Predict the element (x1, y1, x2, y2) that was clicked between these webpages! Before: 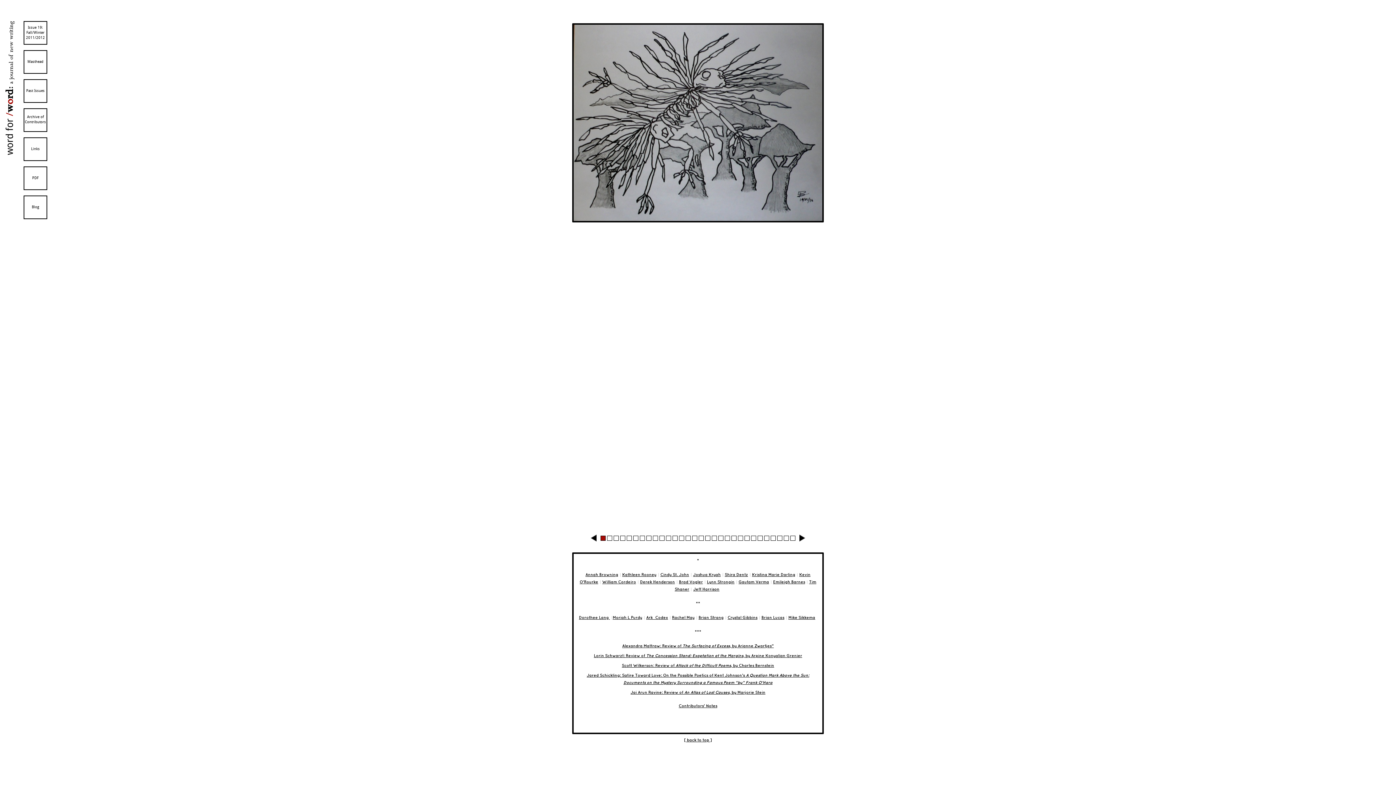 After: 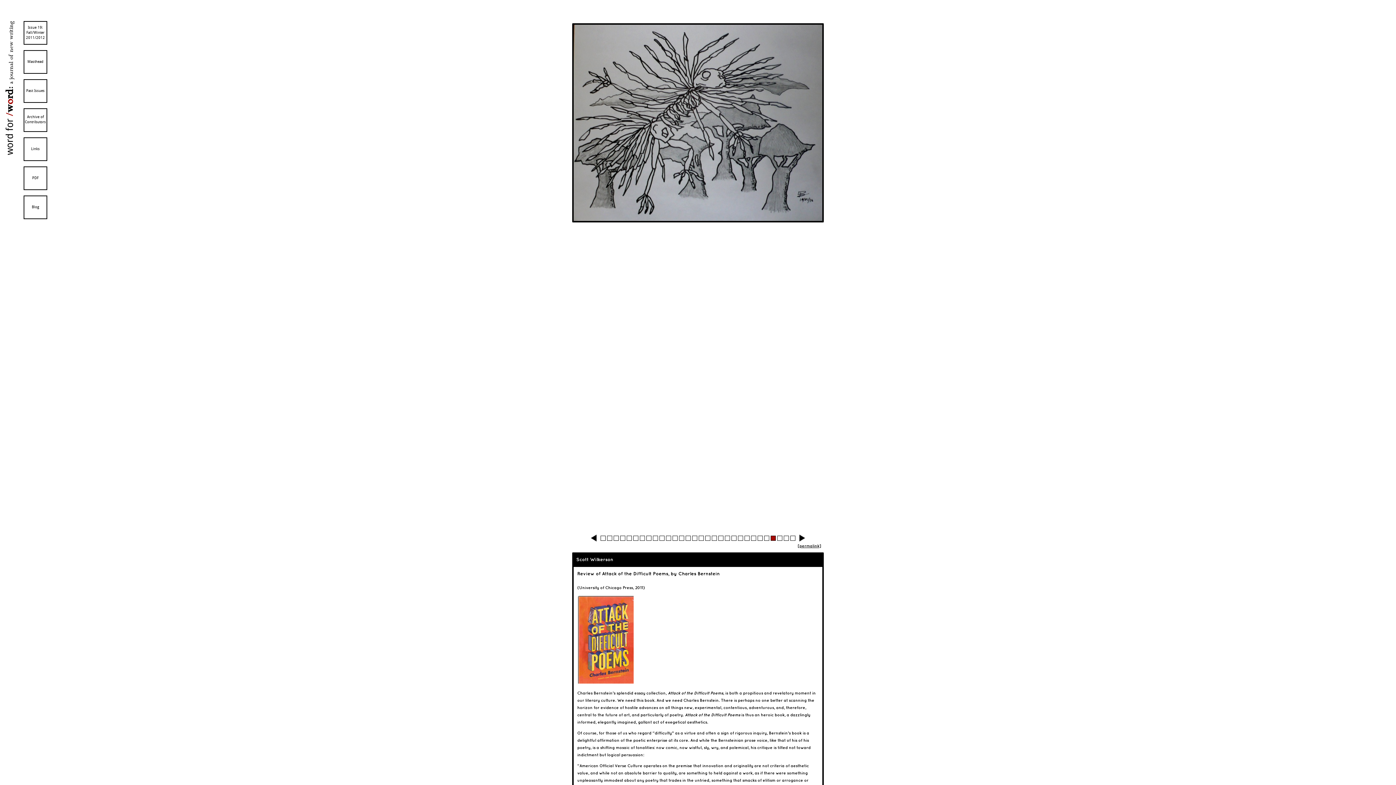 Action: bbox: (622, 664, 774, 668) label: Scott Wilkerson: Review of Attack of the Difficult Poems, by Charles Bernstein